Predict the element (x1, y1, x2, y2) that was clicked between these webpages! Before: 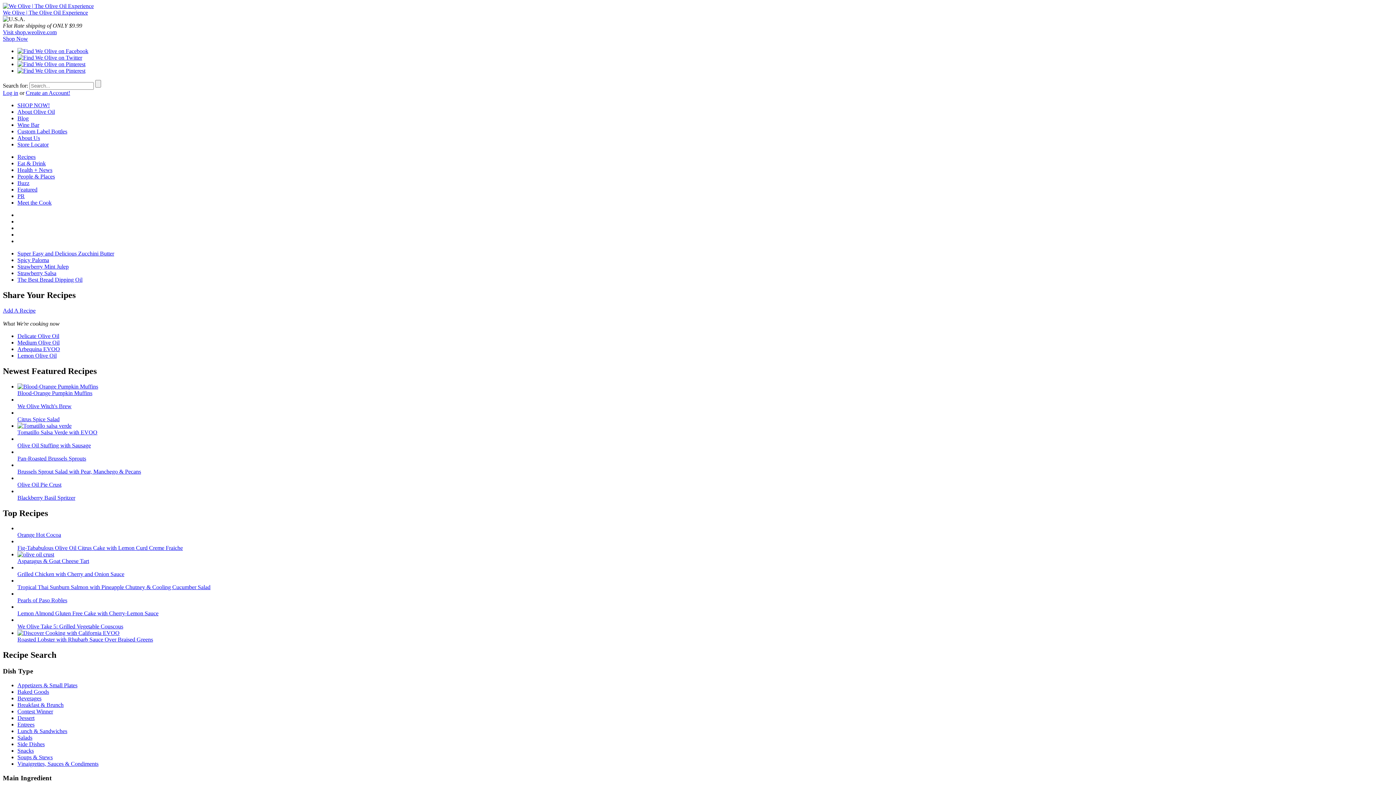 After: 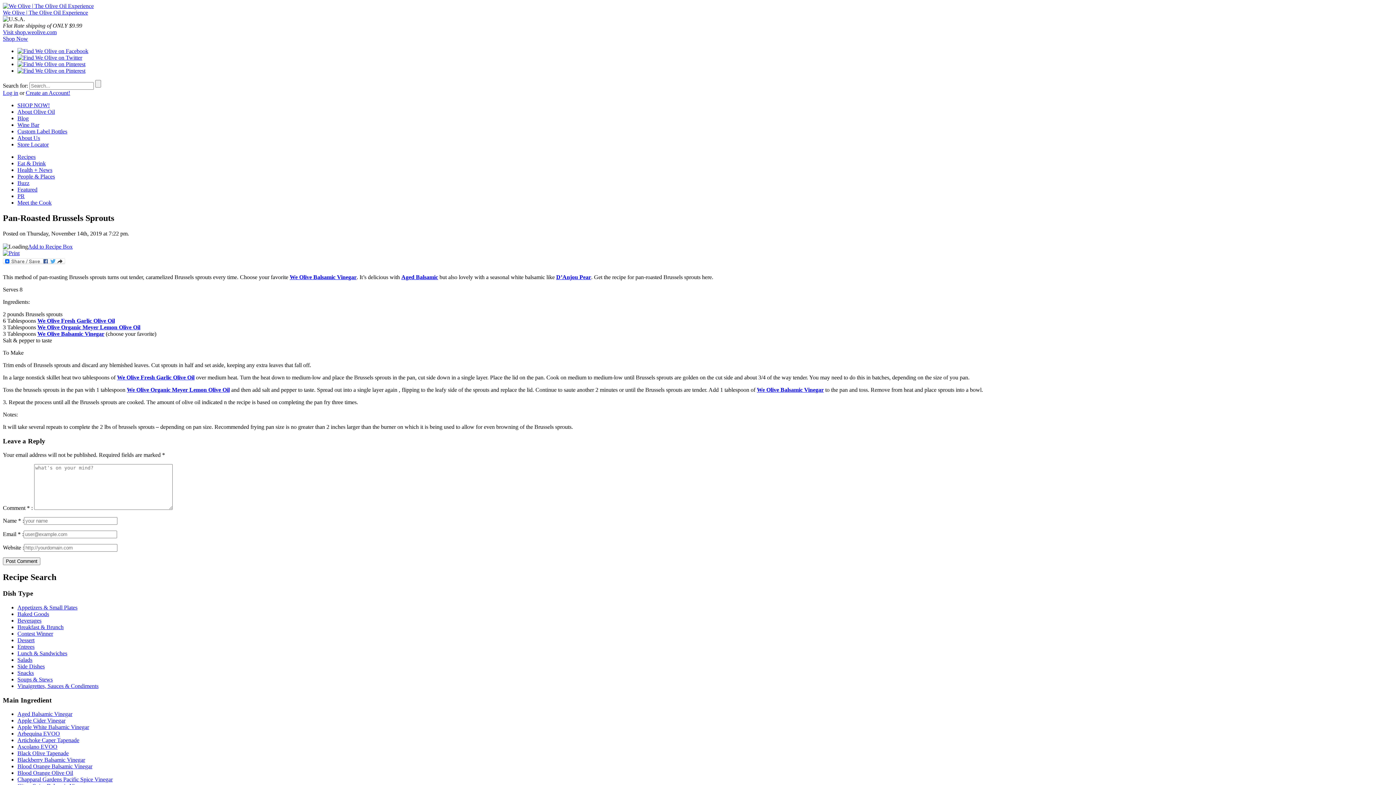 Action: label: Pan-Roasted Brussels Sprouts bbox: (17, 455, 86, 461)